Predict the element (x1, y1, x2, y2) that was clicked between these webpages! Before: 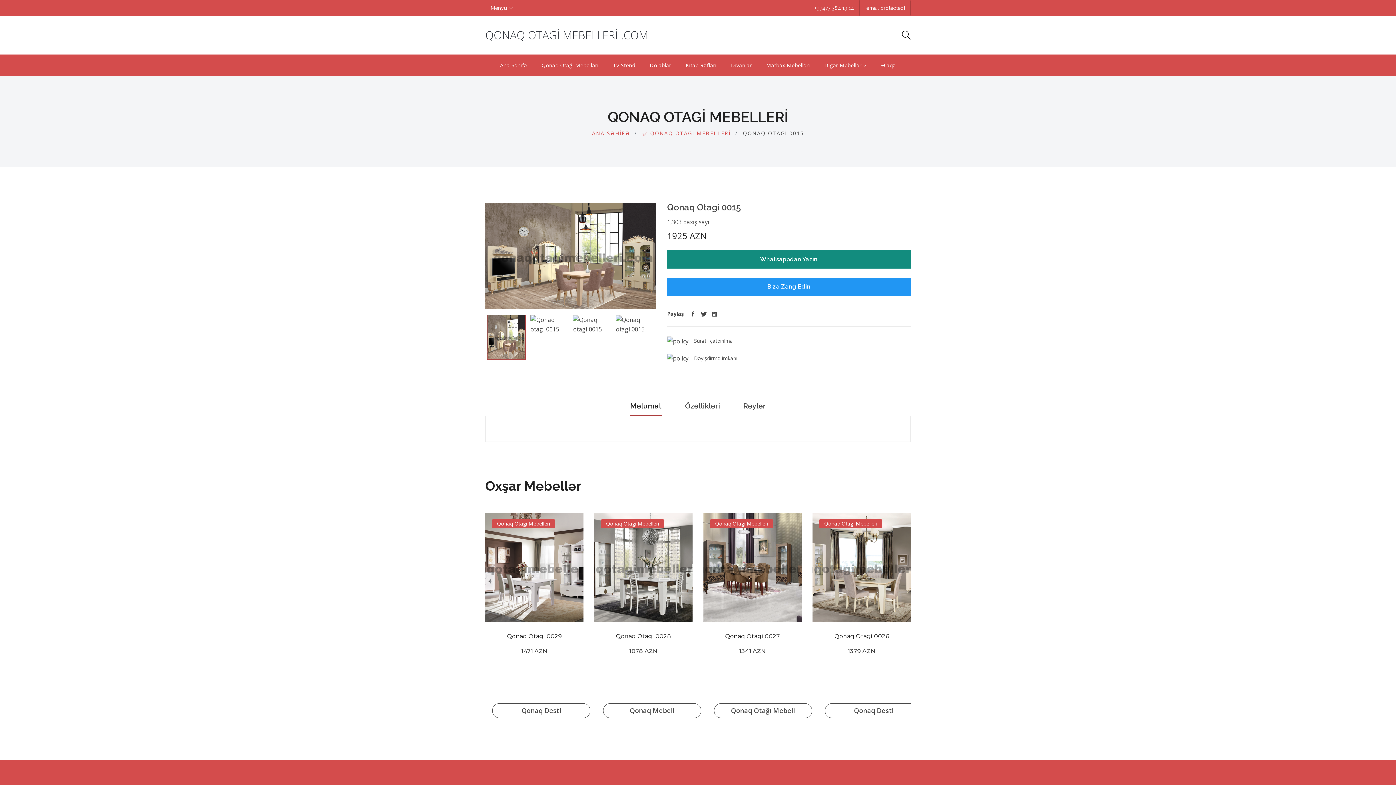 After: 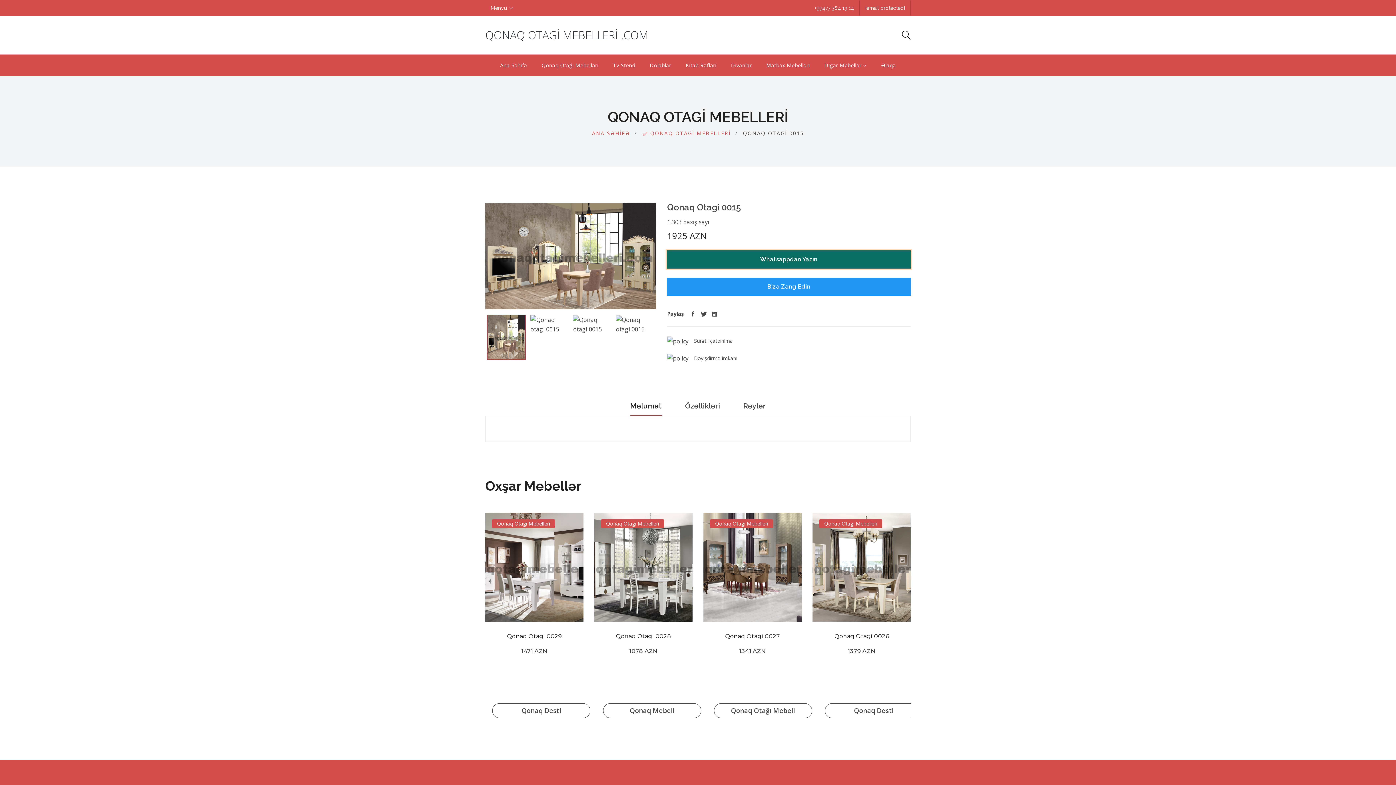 Action: label: Whatsappdan Yazın bbox: (667, 250, 910, 268)